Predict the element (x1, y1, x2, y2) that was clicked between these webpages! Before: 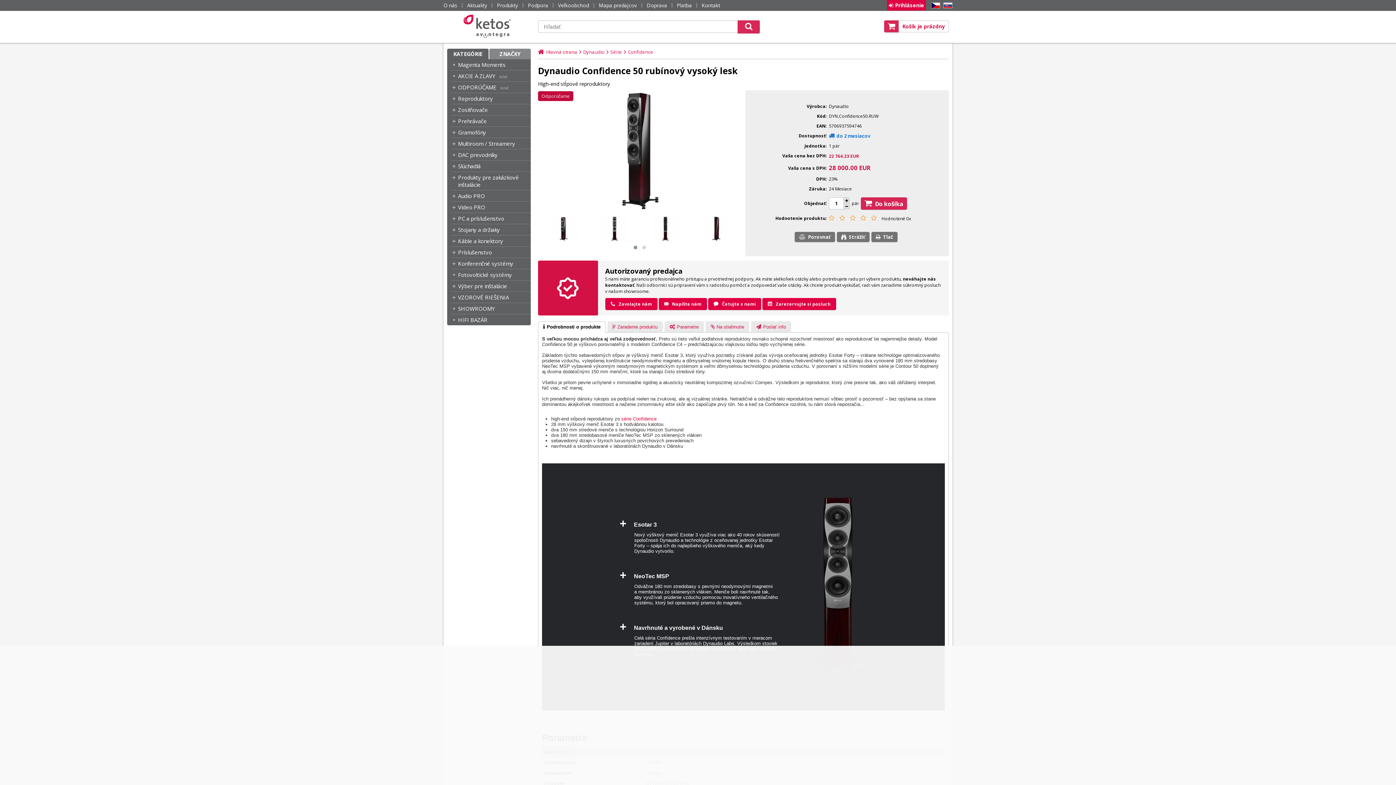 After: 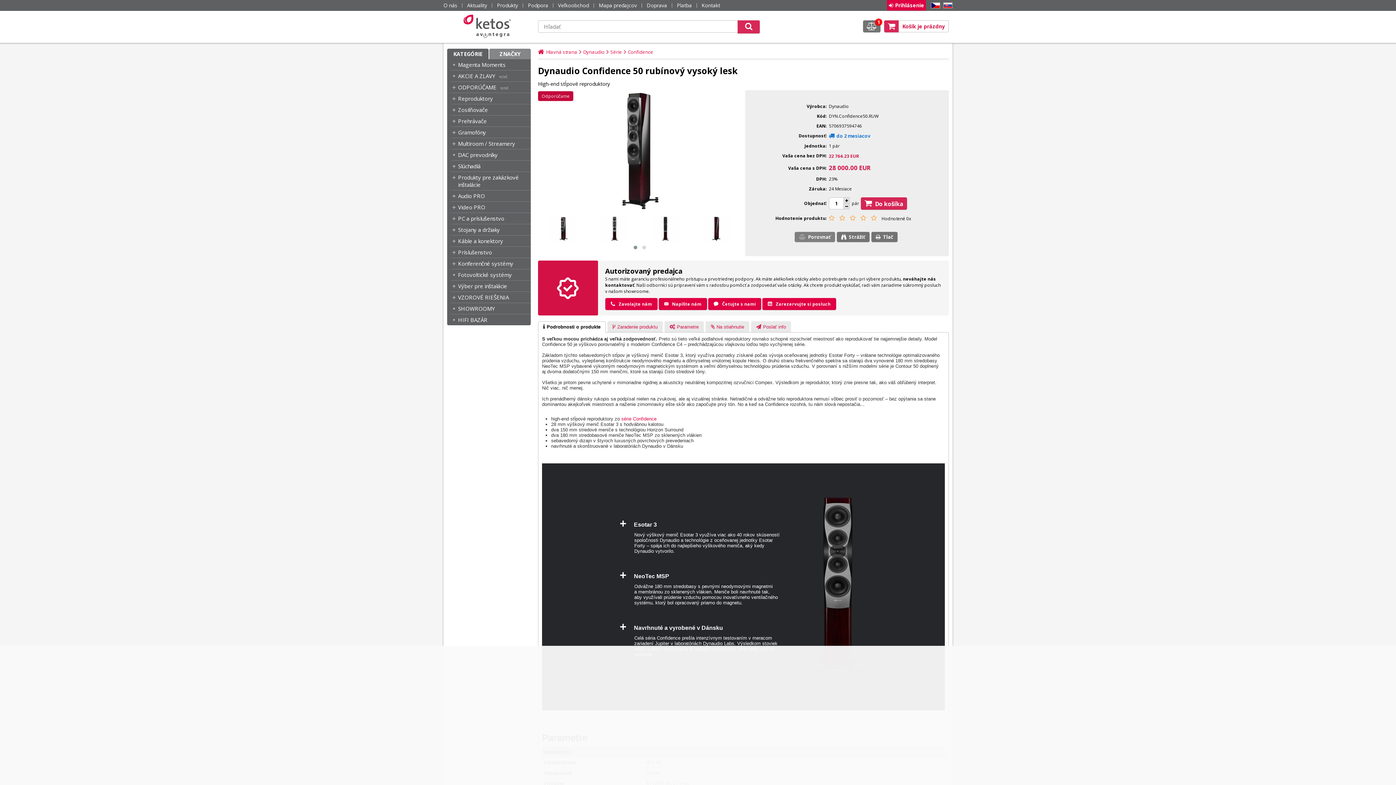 Action: label:  Porovnať bbox: (794, 232, 835, 242)